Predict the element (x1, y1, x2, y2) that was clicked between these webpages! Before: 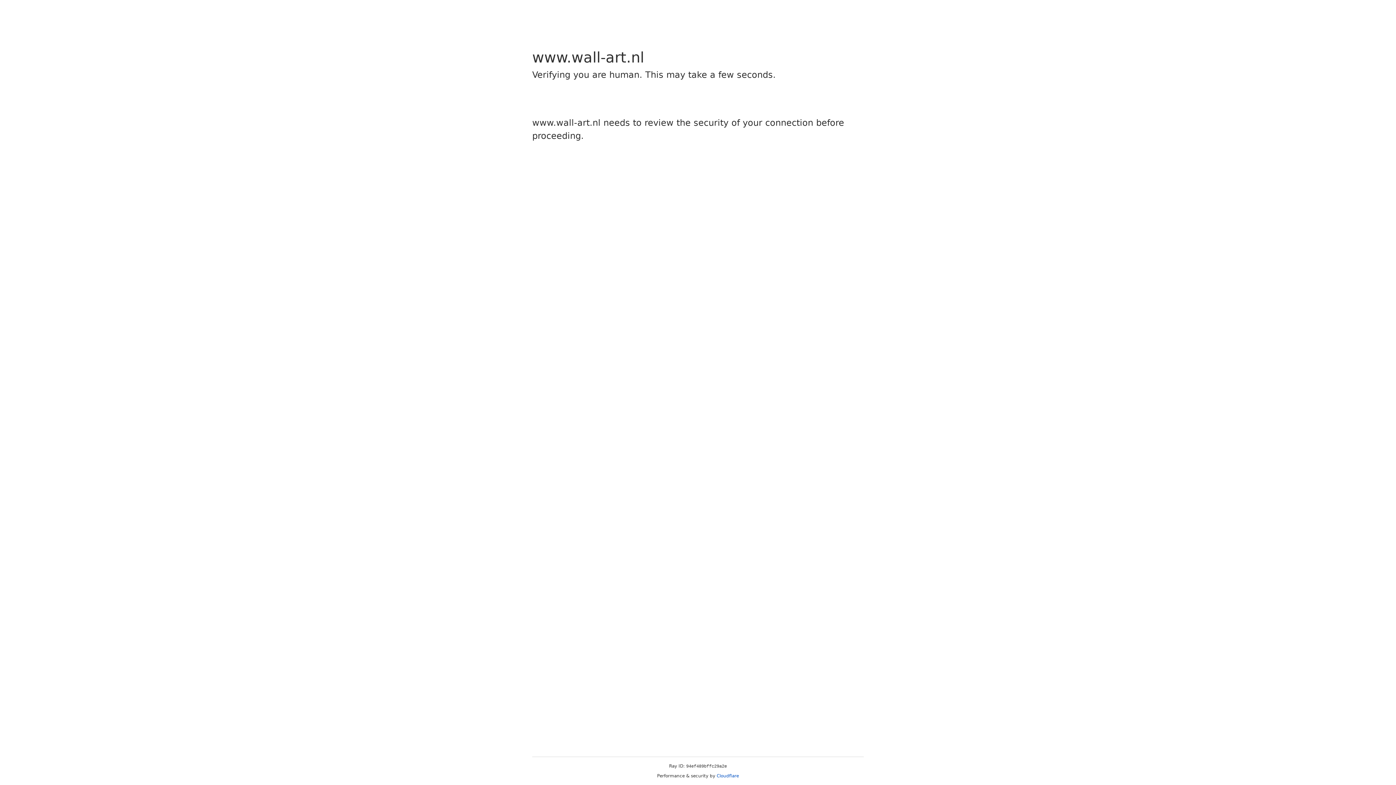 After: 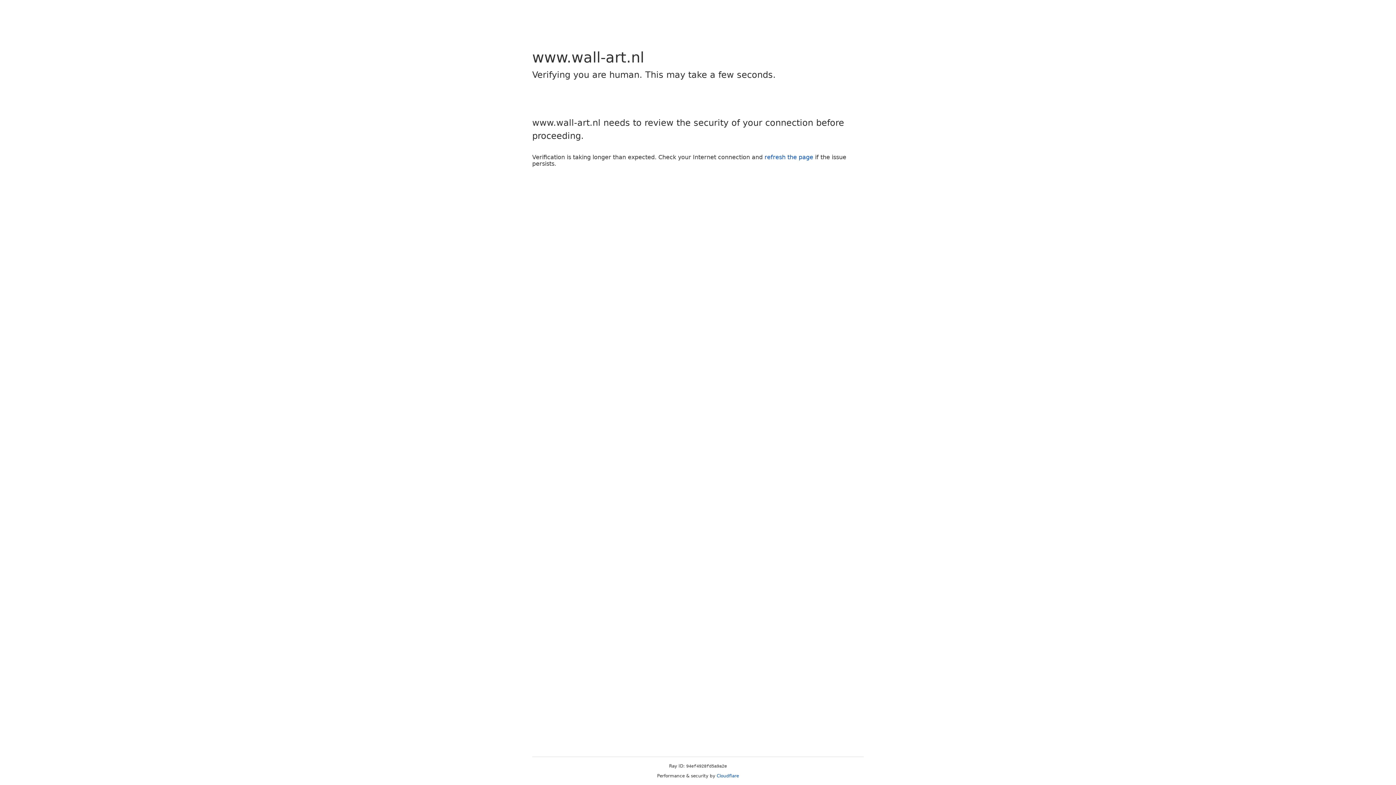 Action: bbox: (716, 773, 739, 778) label: Cloudflare